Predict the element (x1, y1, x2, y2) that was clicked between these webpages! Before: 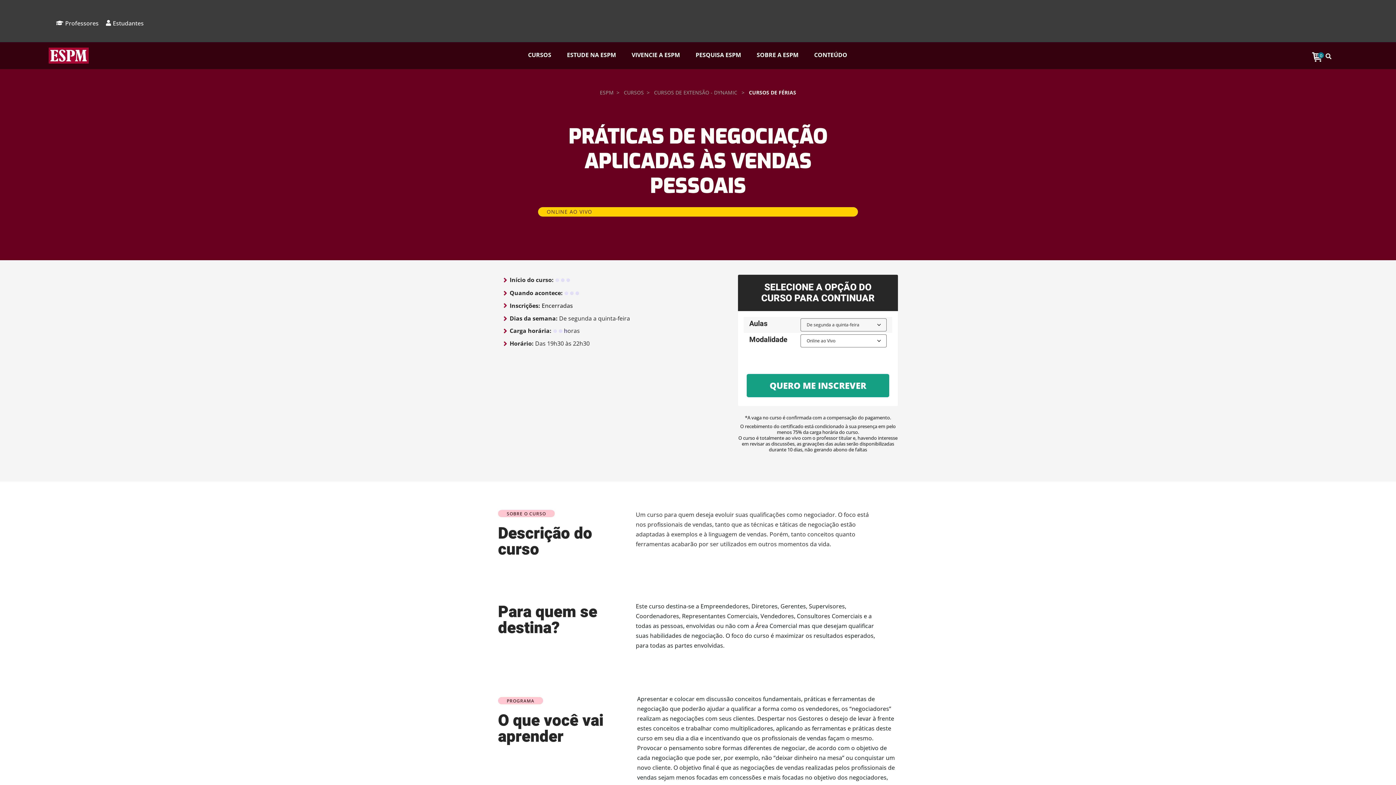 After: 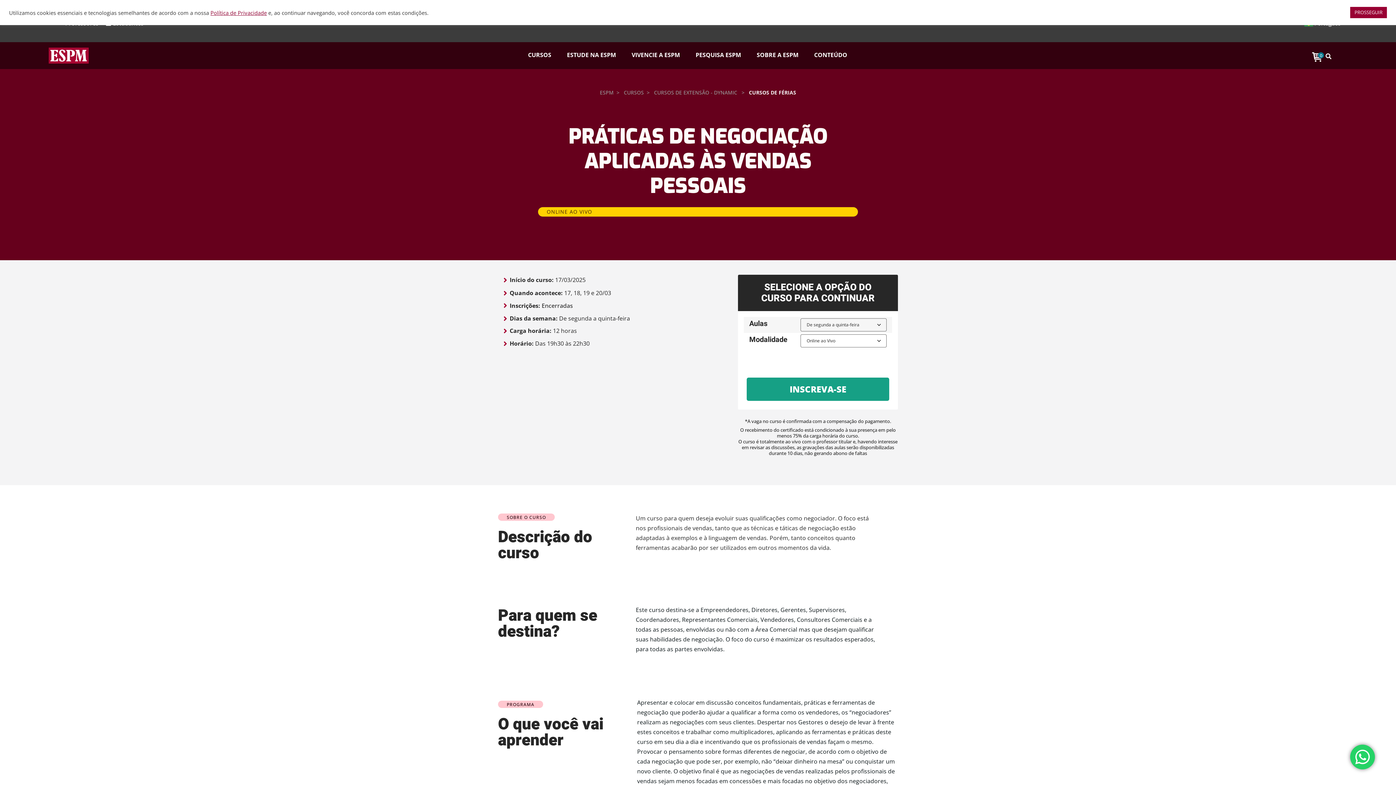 Action: label: Estudantes bbox: (105, 17, 143, 28)